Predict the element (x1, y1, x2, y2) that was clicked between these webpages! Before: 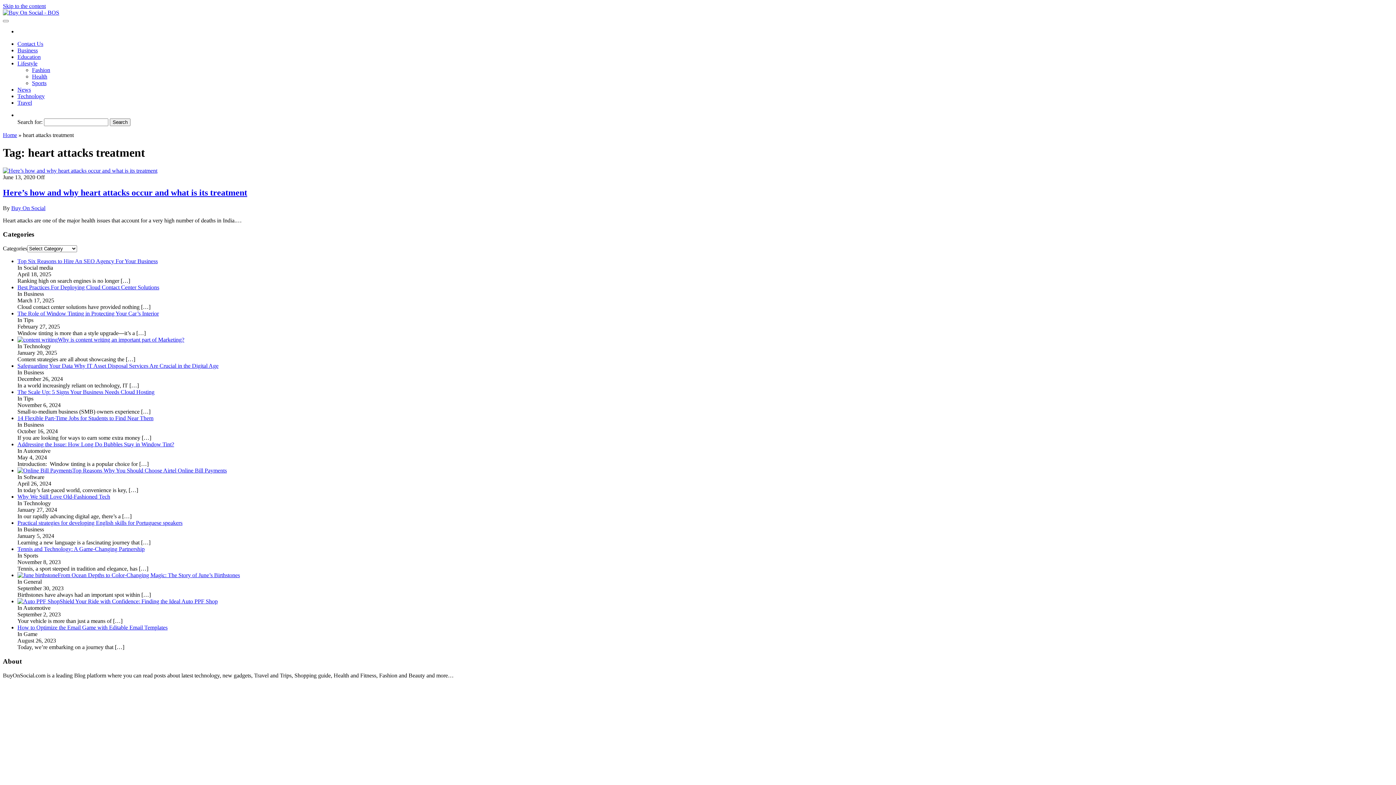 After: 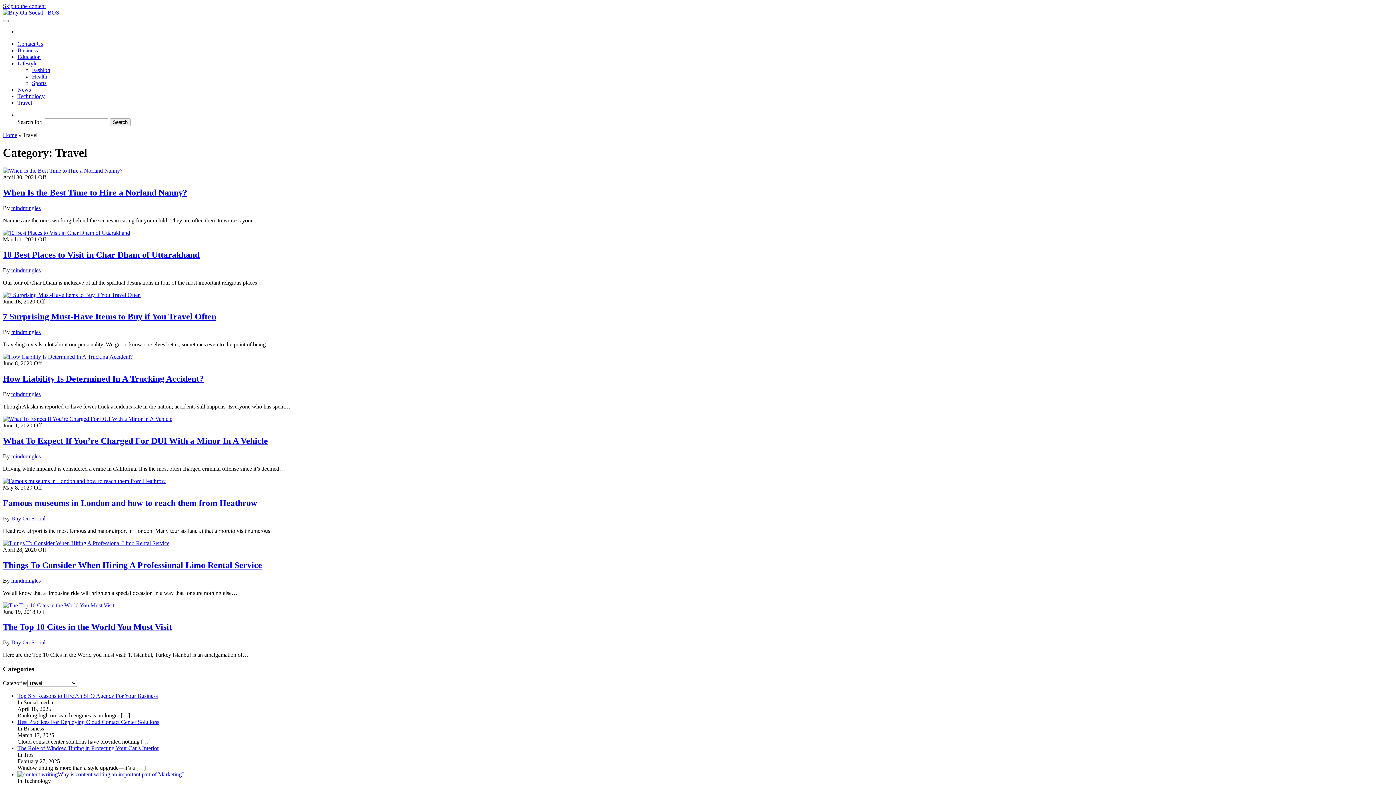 Action: bbox: (17, 99, 32, 105) label: Travel